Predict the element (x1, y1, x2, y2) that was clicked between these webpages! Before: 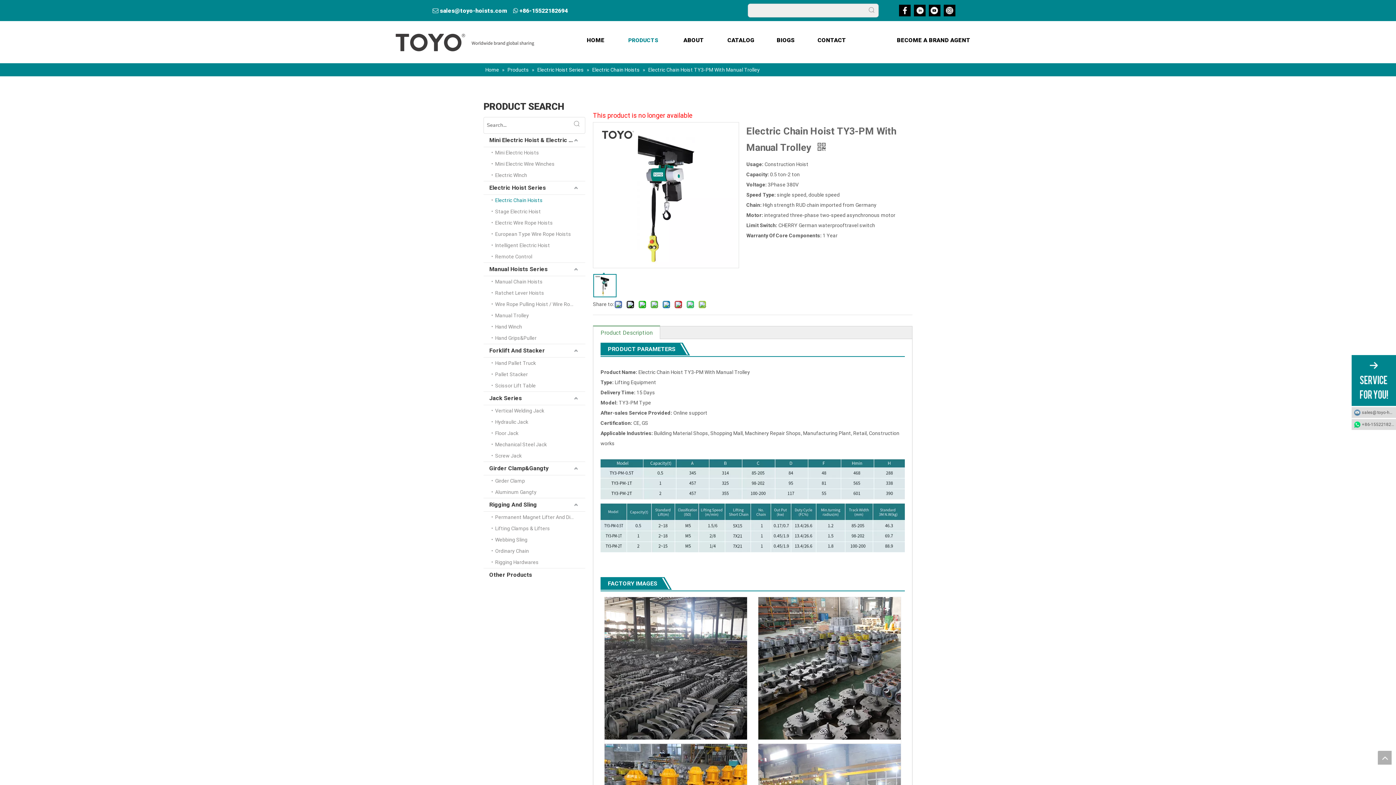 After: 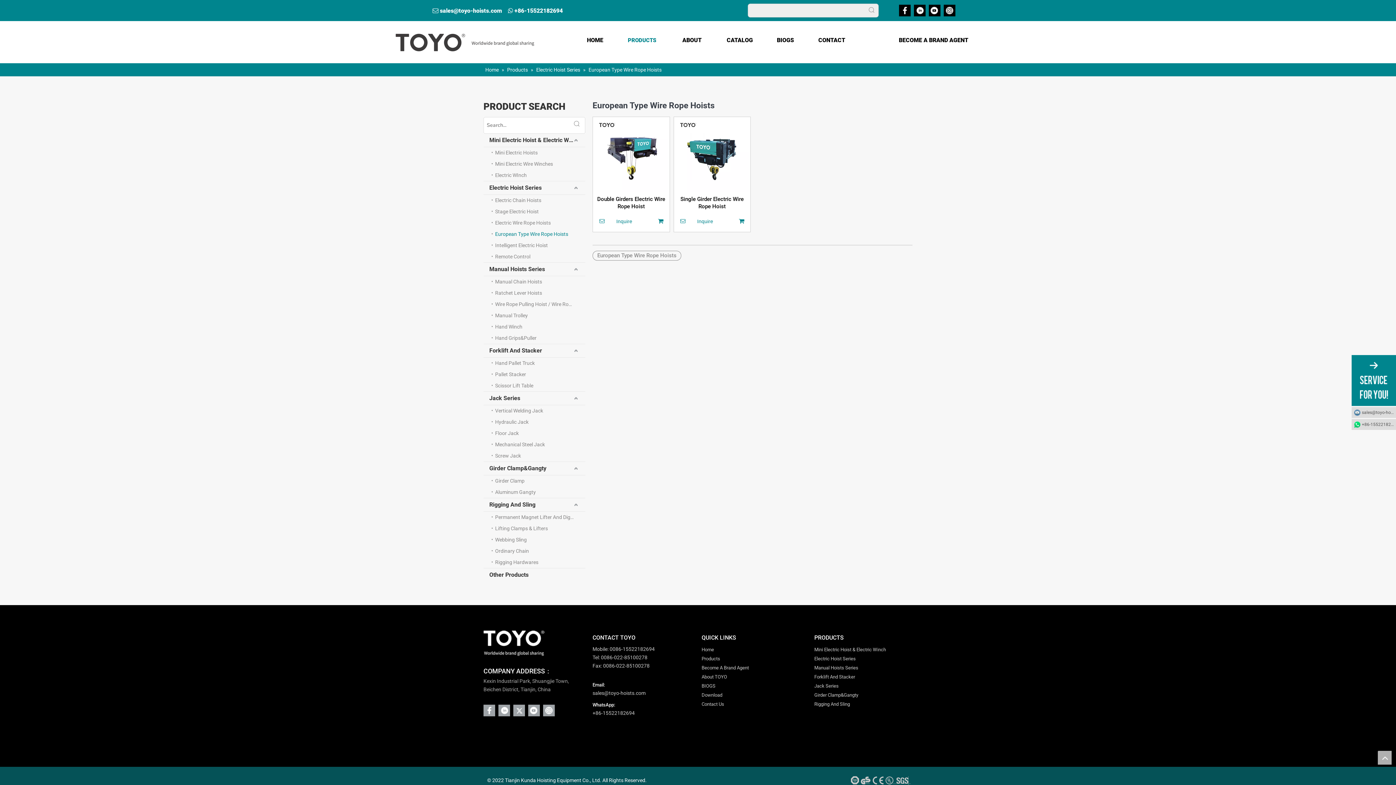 Action: label: European Type Wire Rope Hoists bbox: (491, 228, 585, 239)